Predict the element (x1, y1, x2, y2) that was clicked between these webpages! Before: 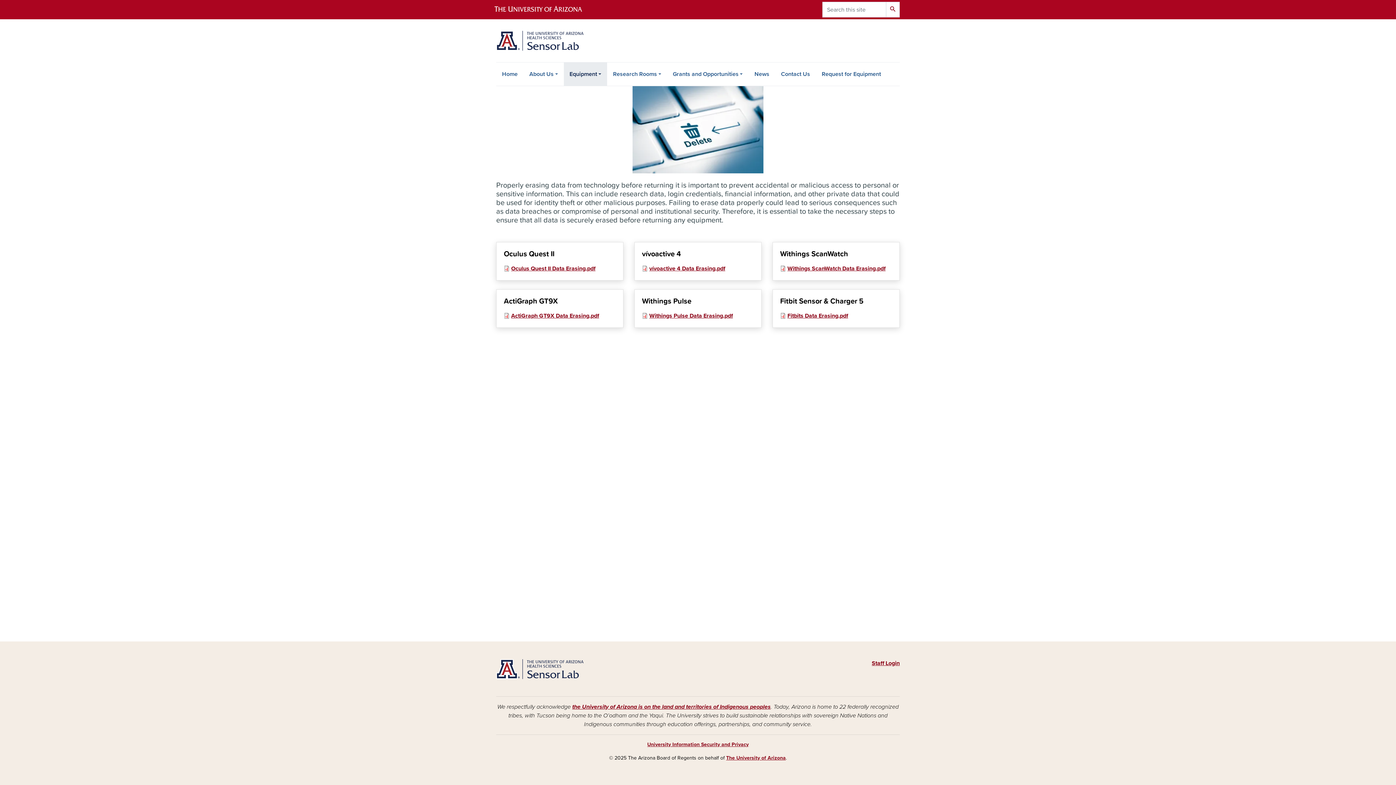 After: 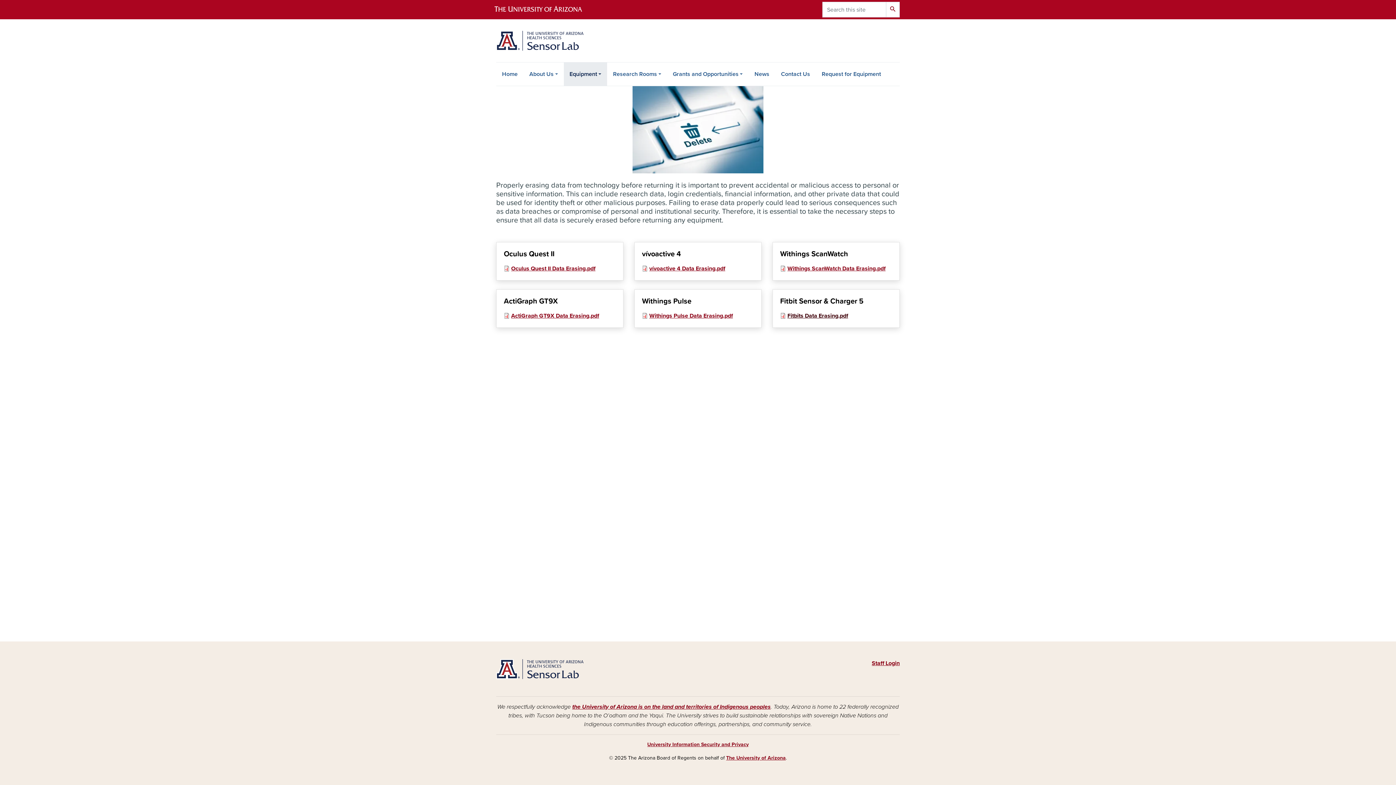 Action: bbox: (787, 312, 848, 319) label: Fitbits Data Erasing.pdf